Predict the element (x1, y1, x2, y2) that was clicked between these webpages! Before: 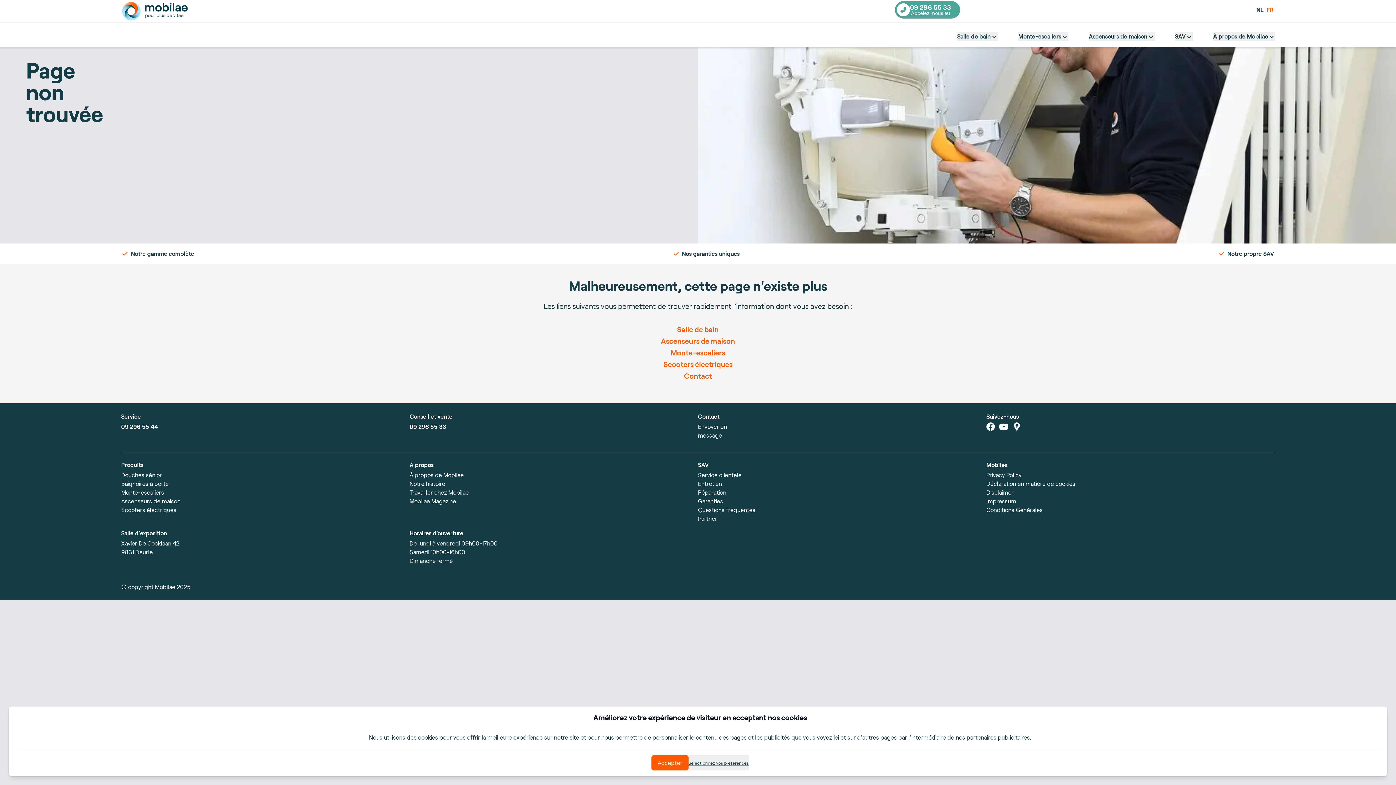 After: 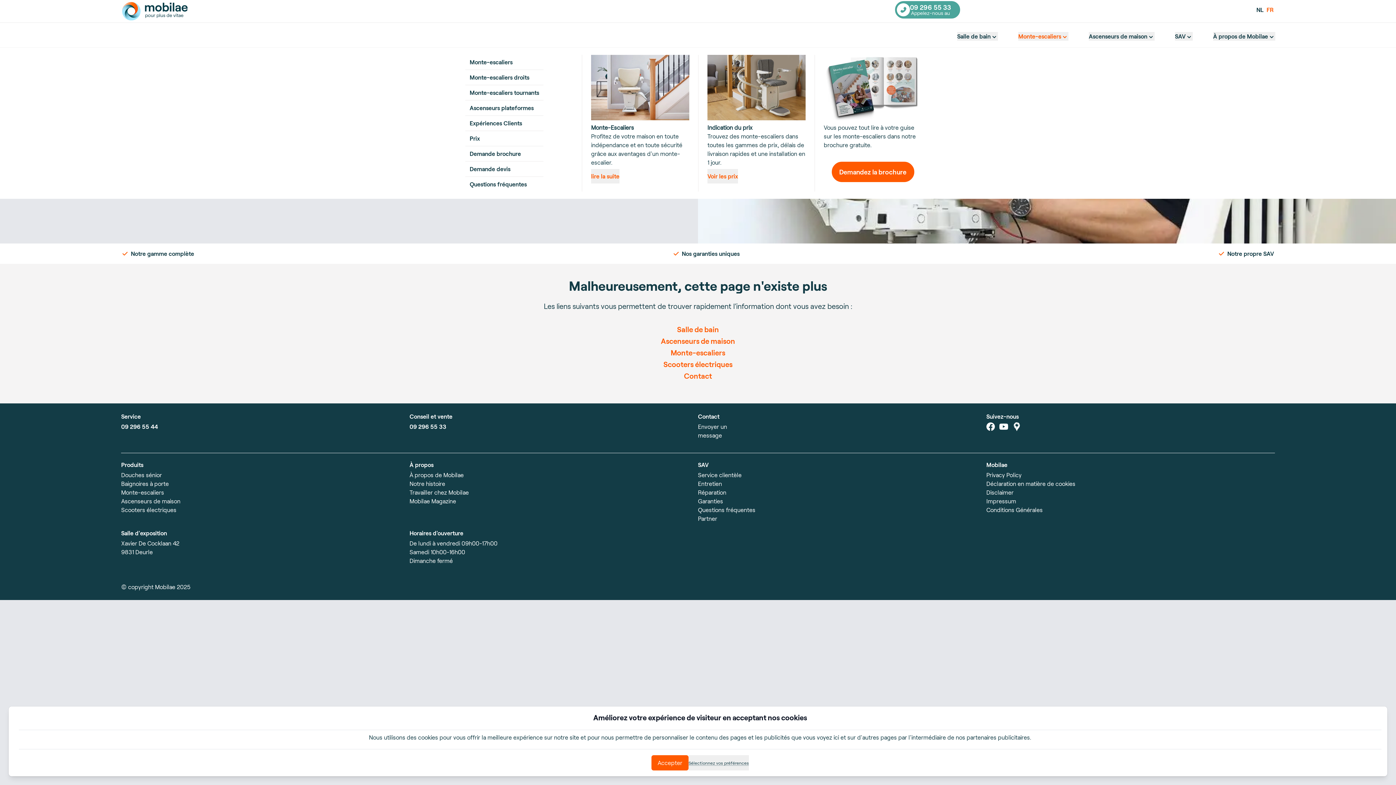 Action: bbox: (1018, 32, 1068, 40) label: Monte-escaliers